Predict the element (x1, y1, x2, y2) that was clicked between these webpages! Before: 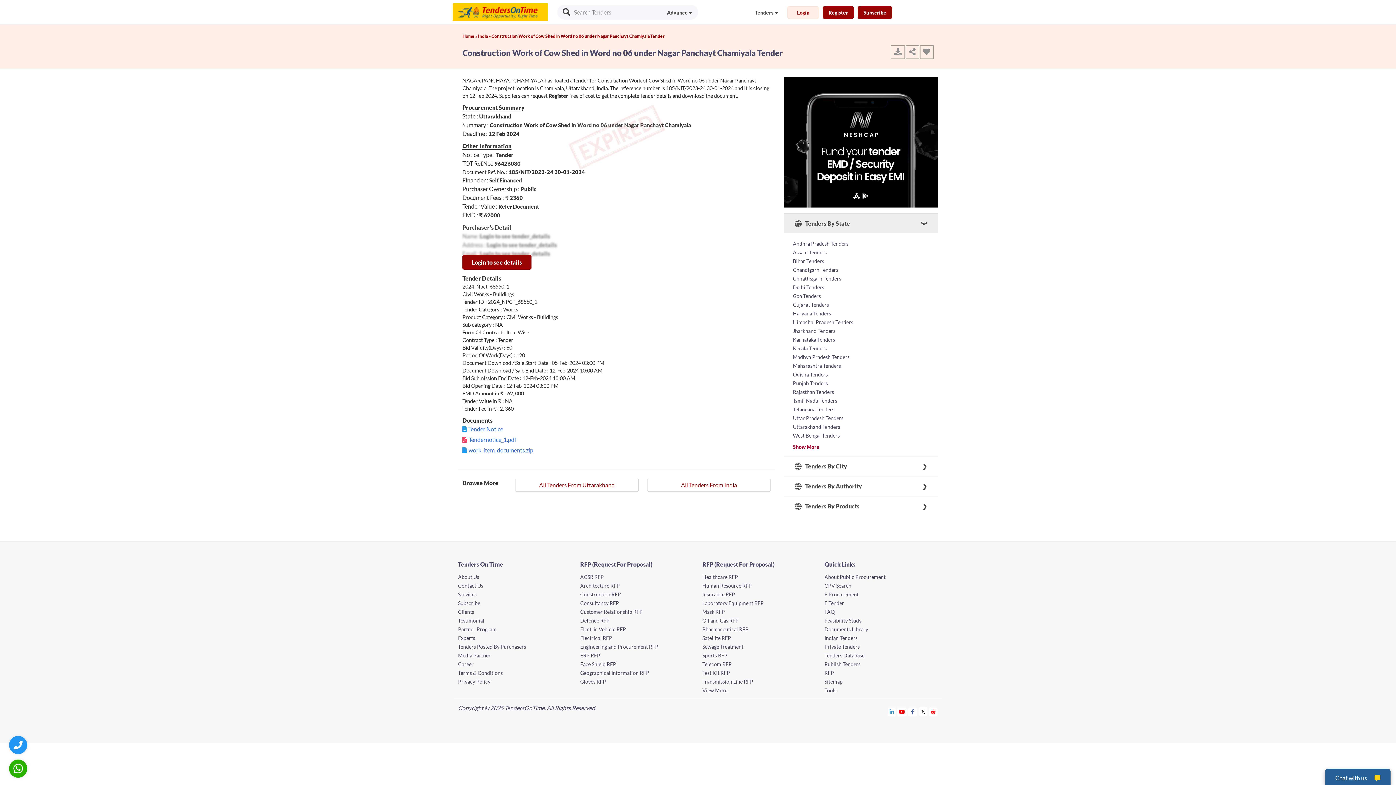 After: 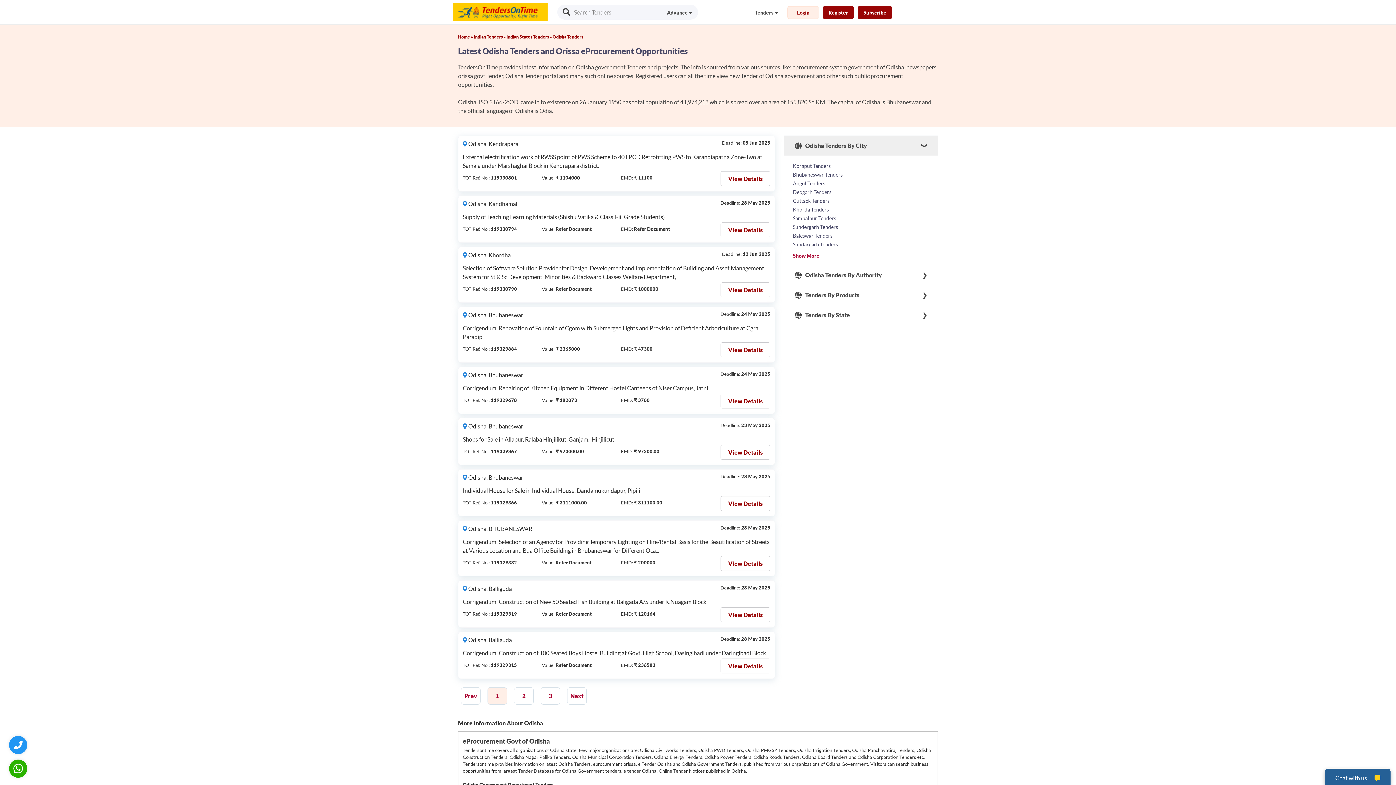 Action: label: Odisha Tenders bbox: (793, 371, 828, 377)